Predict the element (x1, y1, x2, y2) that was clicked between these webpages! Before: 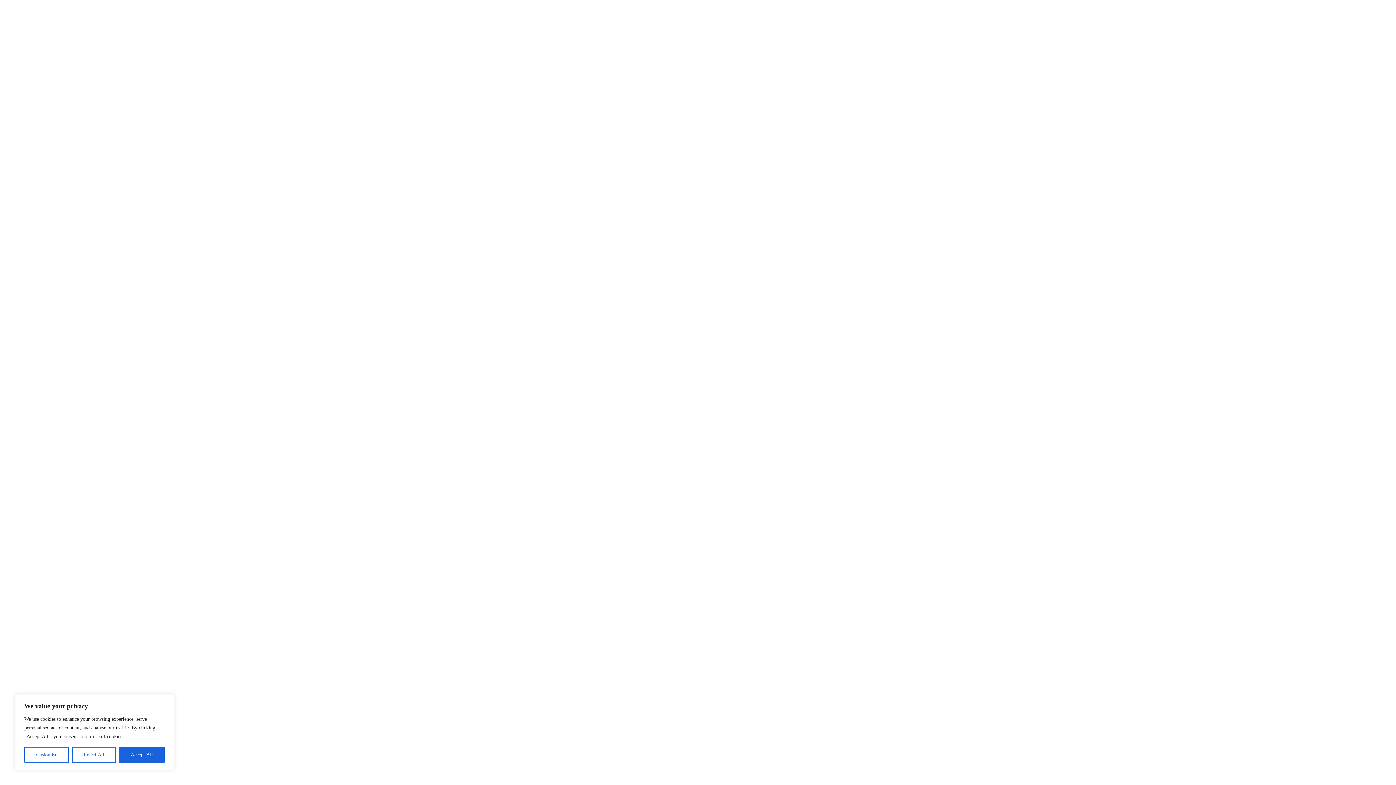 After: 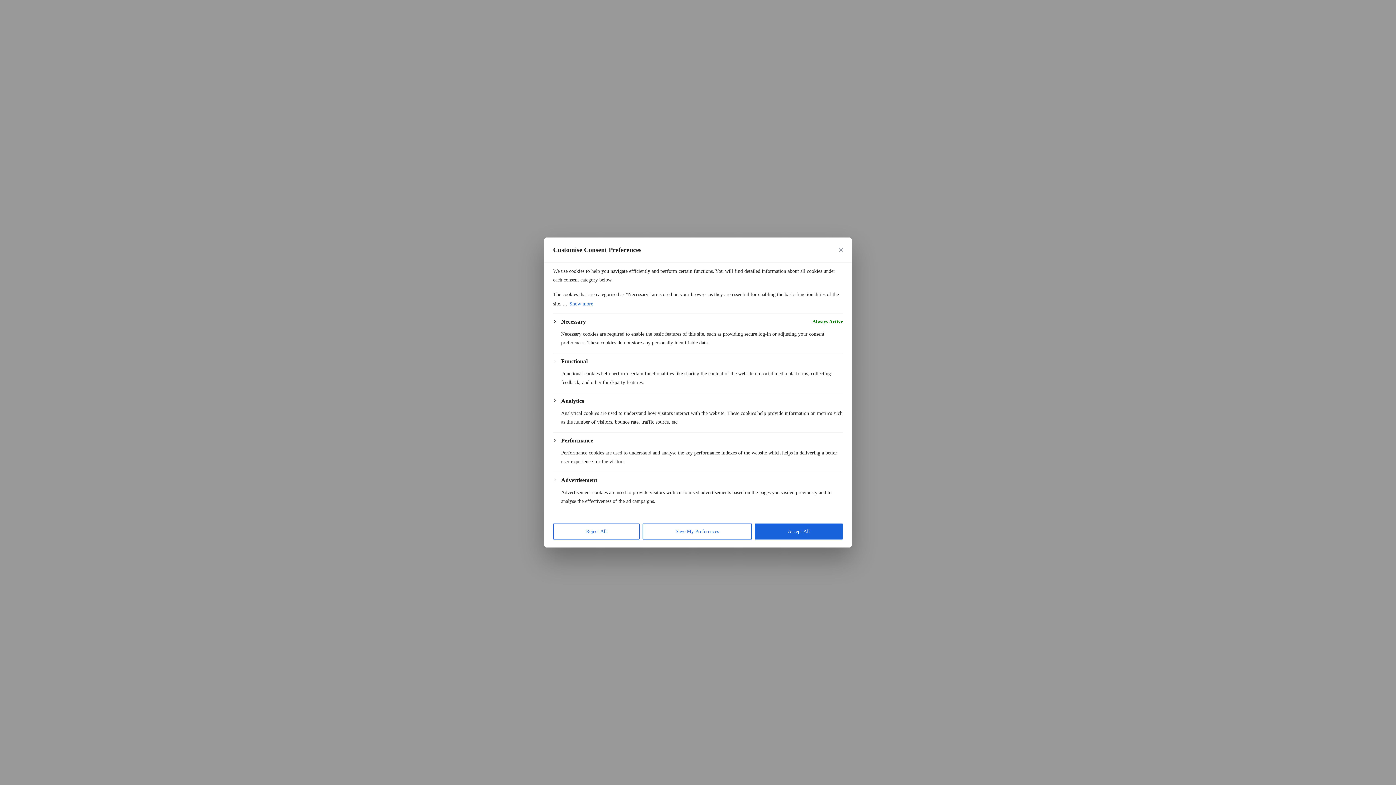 Action: bbox: (24, 747, 68, 763) label: Customise